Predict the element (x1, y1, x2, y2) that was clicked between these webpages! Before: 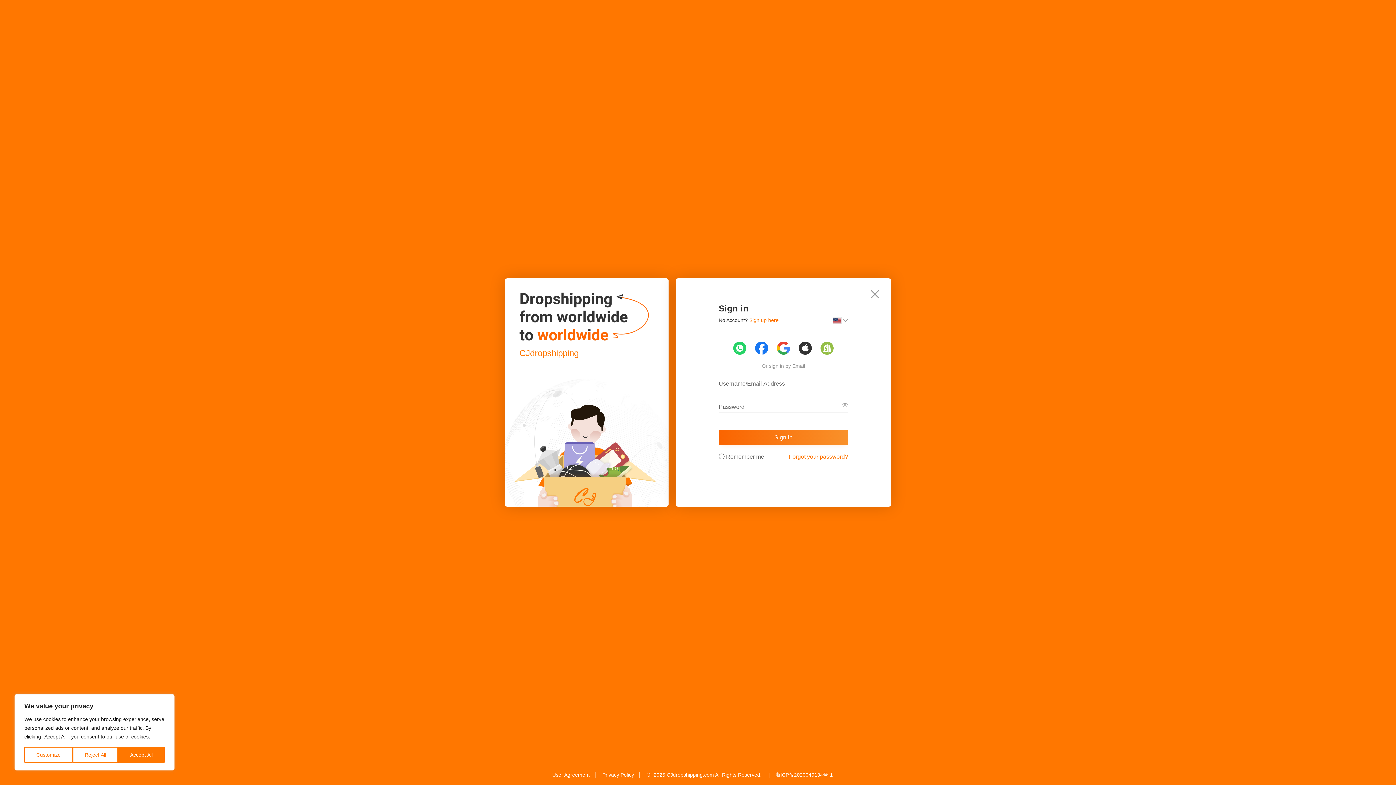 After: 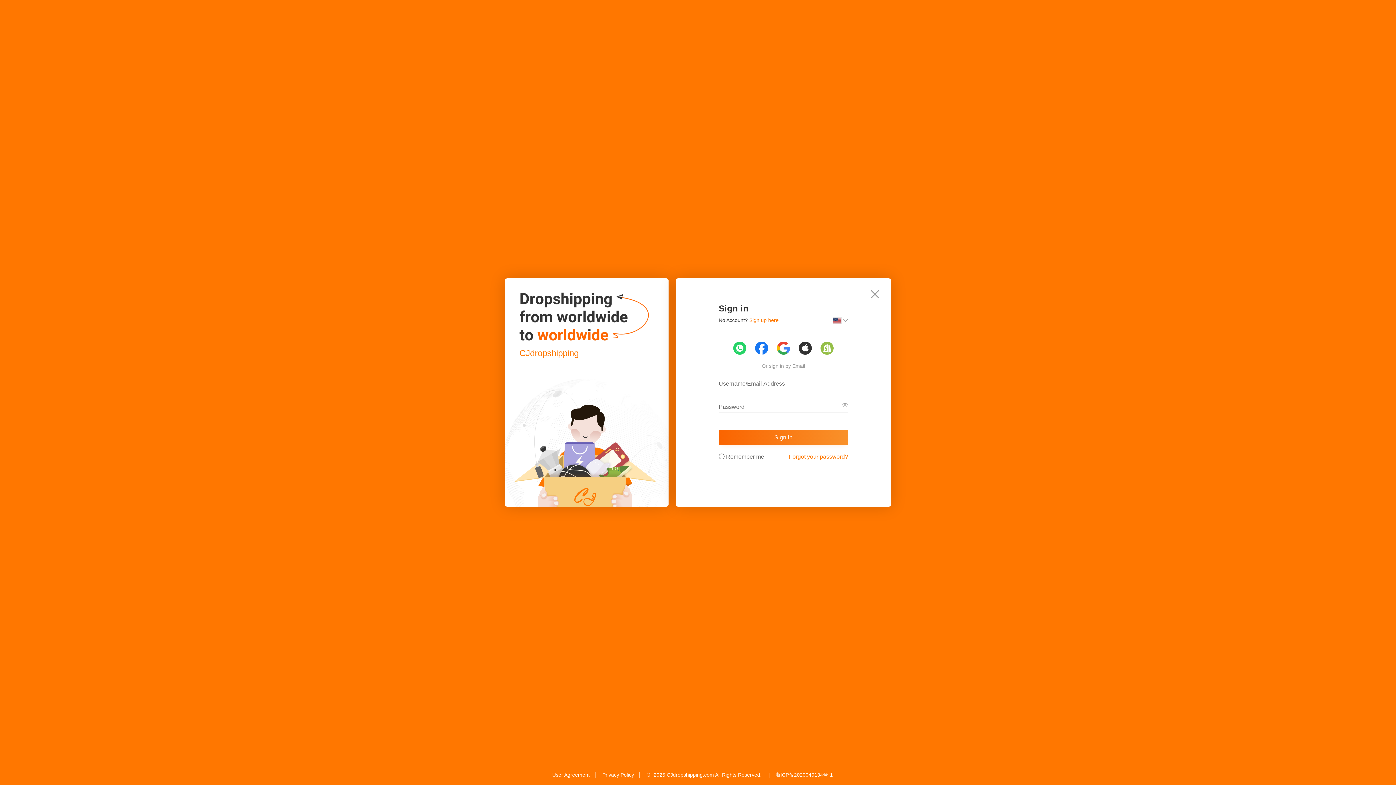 Action: bbox: (118, 747, 164, 763) label: Accept All